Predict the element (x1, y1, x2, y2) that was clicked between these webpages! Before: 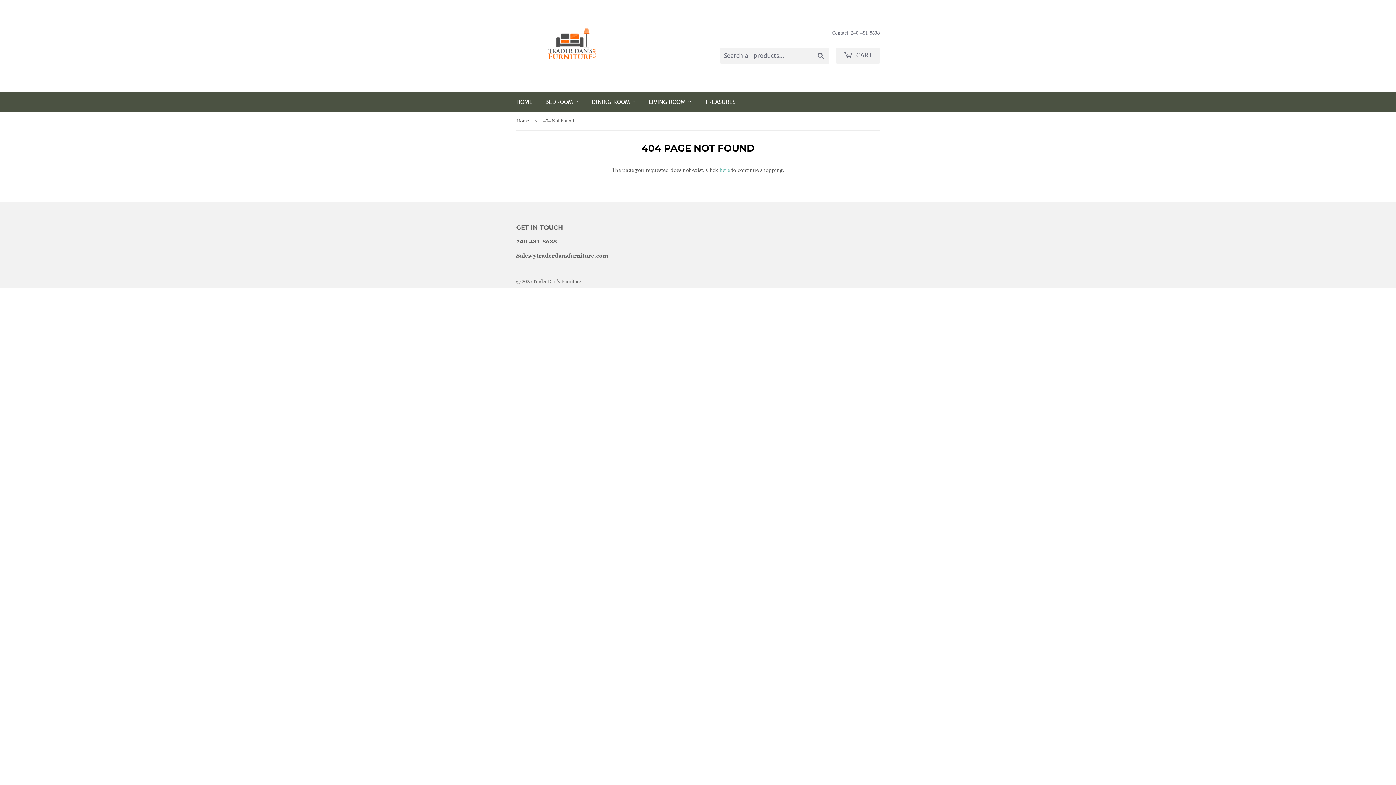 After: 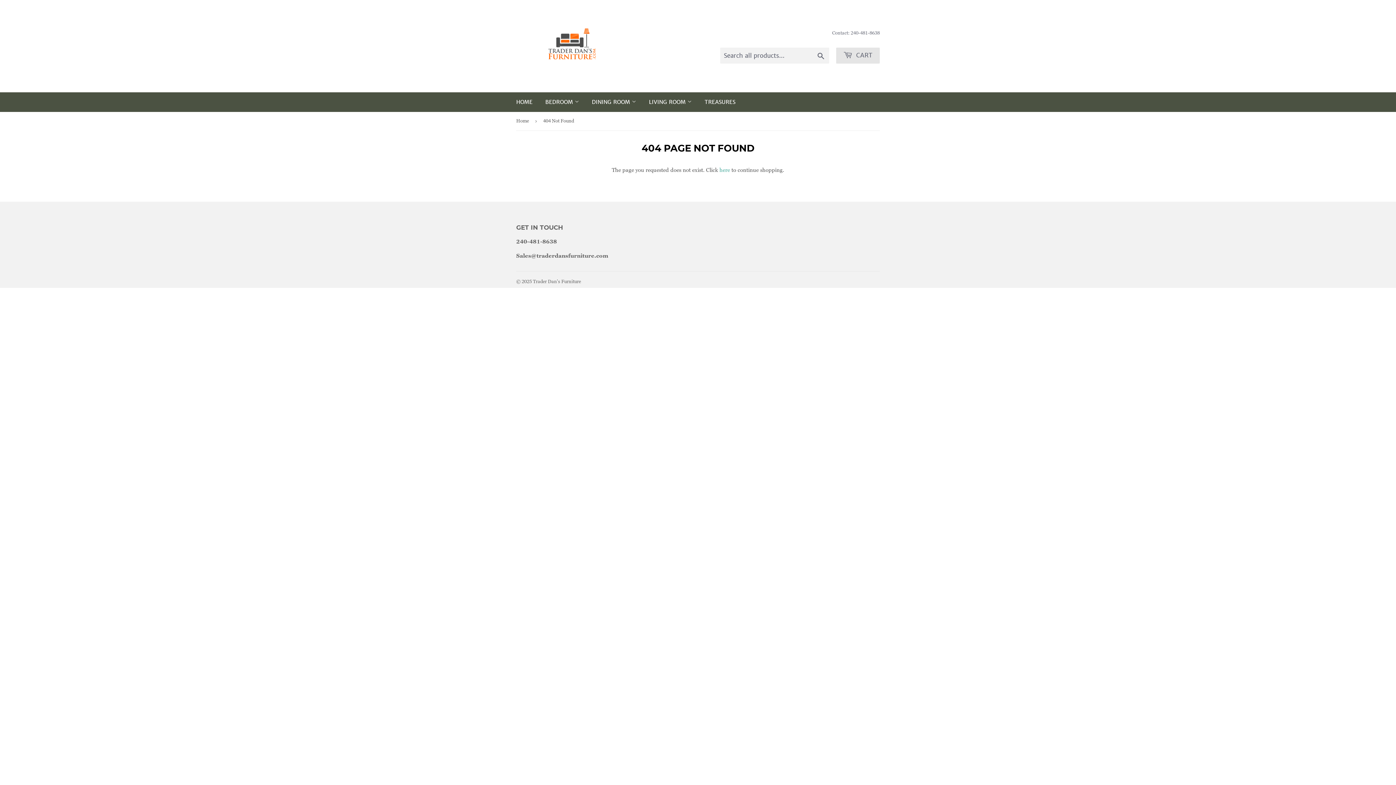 Action: label:  CART bbox: (836, 47, 880, 63)